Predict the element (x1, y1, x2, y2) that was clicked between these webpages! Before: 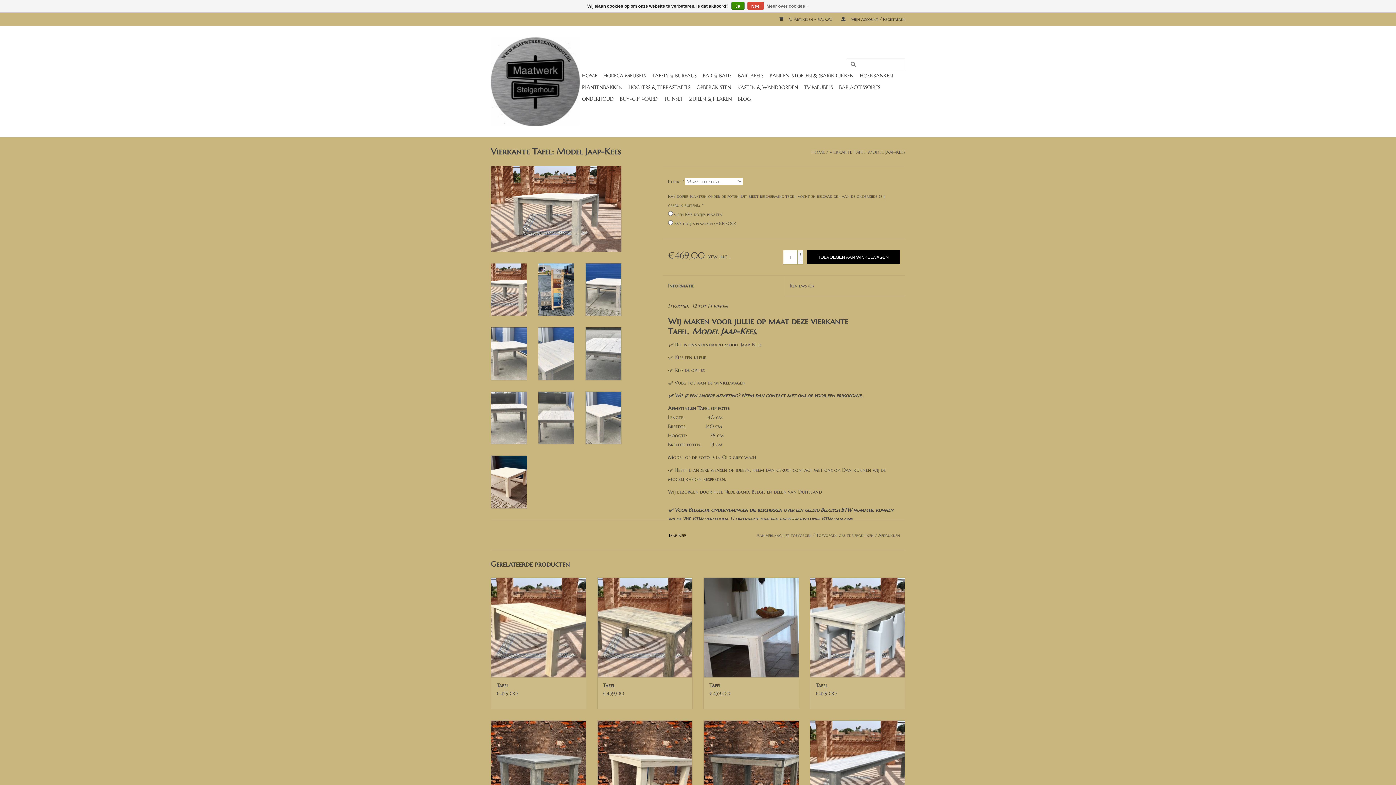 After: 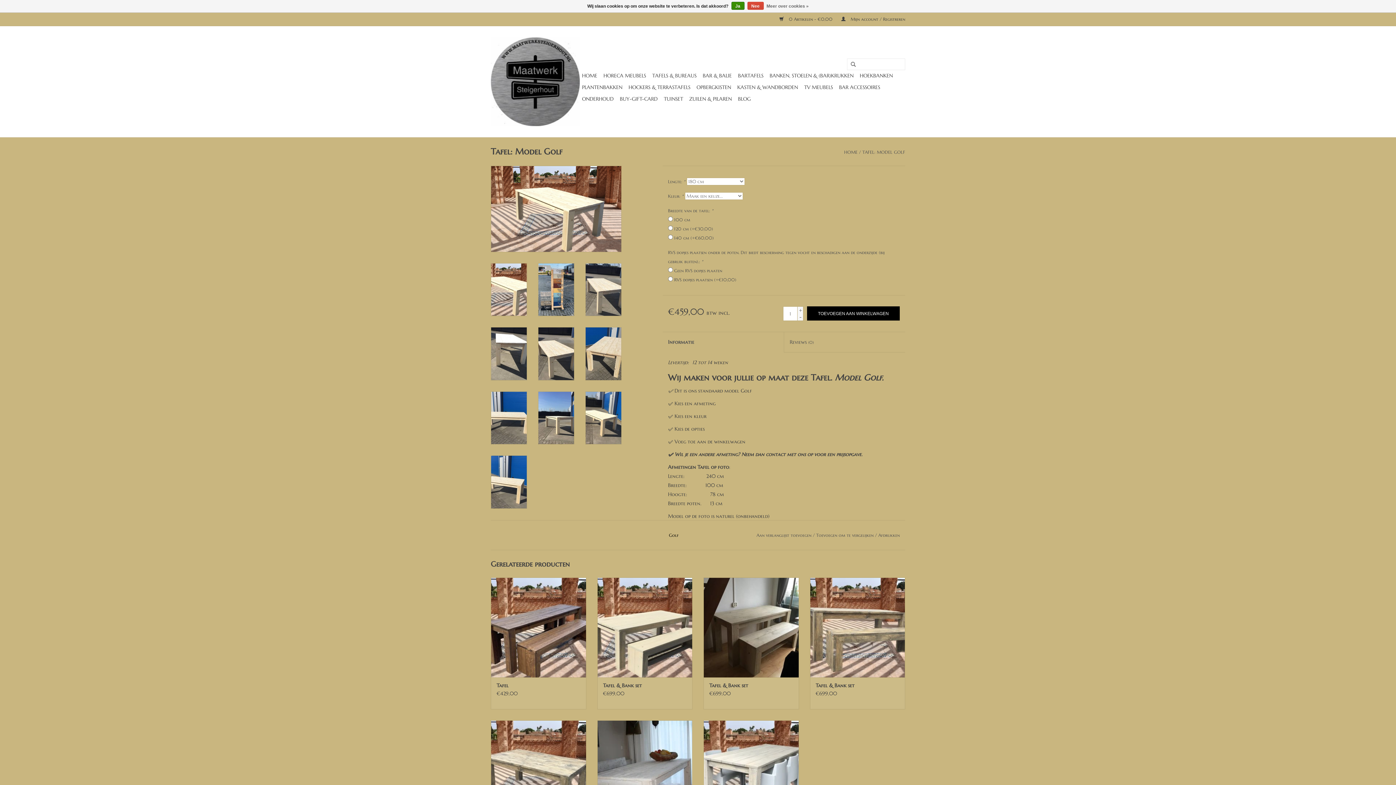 Action: label: Tafel bbox: (496, 682, 580, 689)